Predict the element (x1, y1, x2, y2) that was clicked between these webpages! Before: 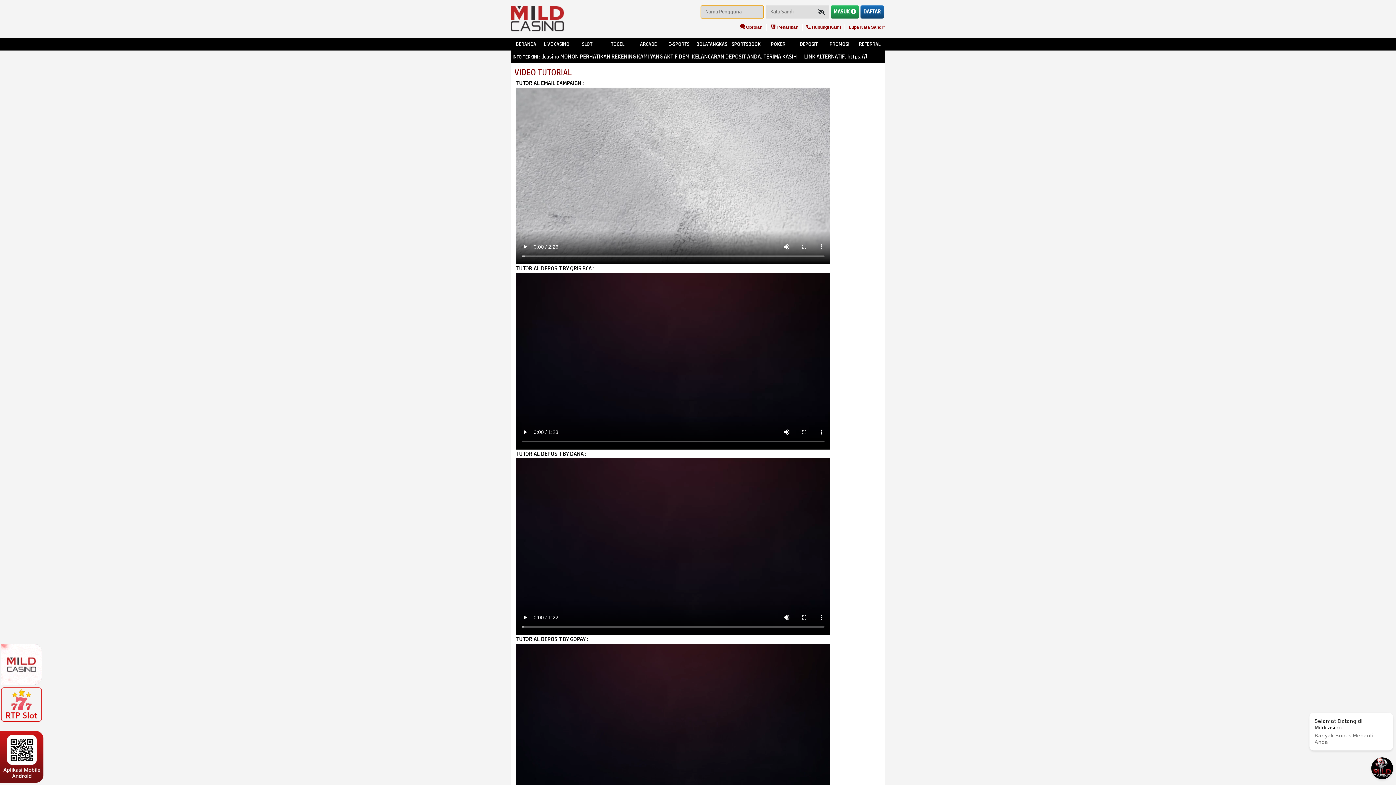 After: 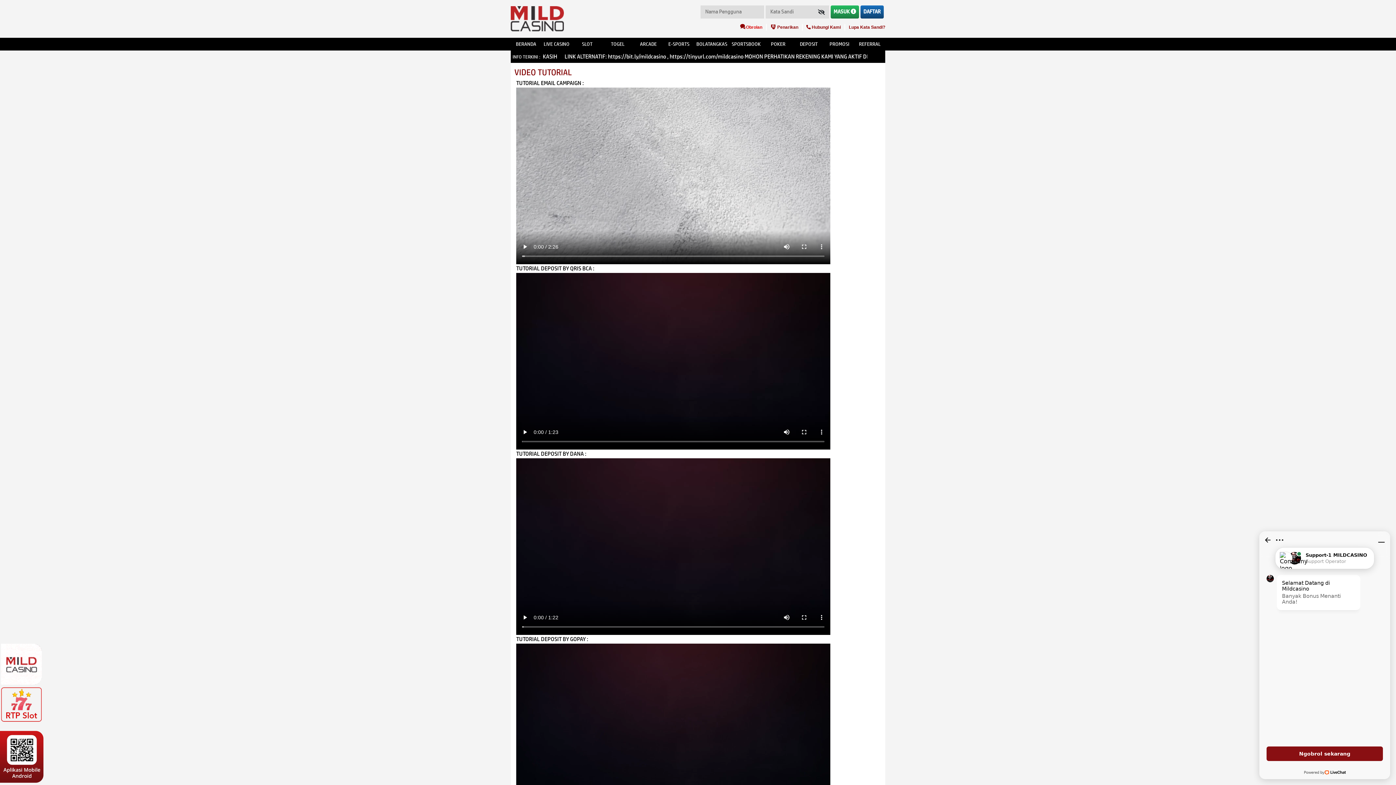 Action: label:  Obrolan bbox: (736, 24, 766, 30)